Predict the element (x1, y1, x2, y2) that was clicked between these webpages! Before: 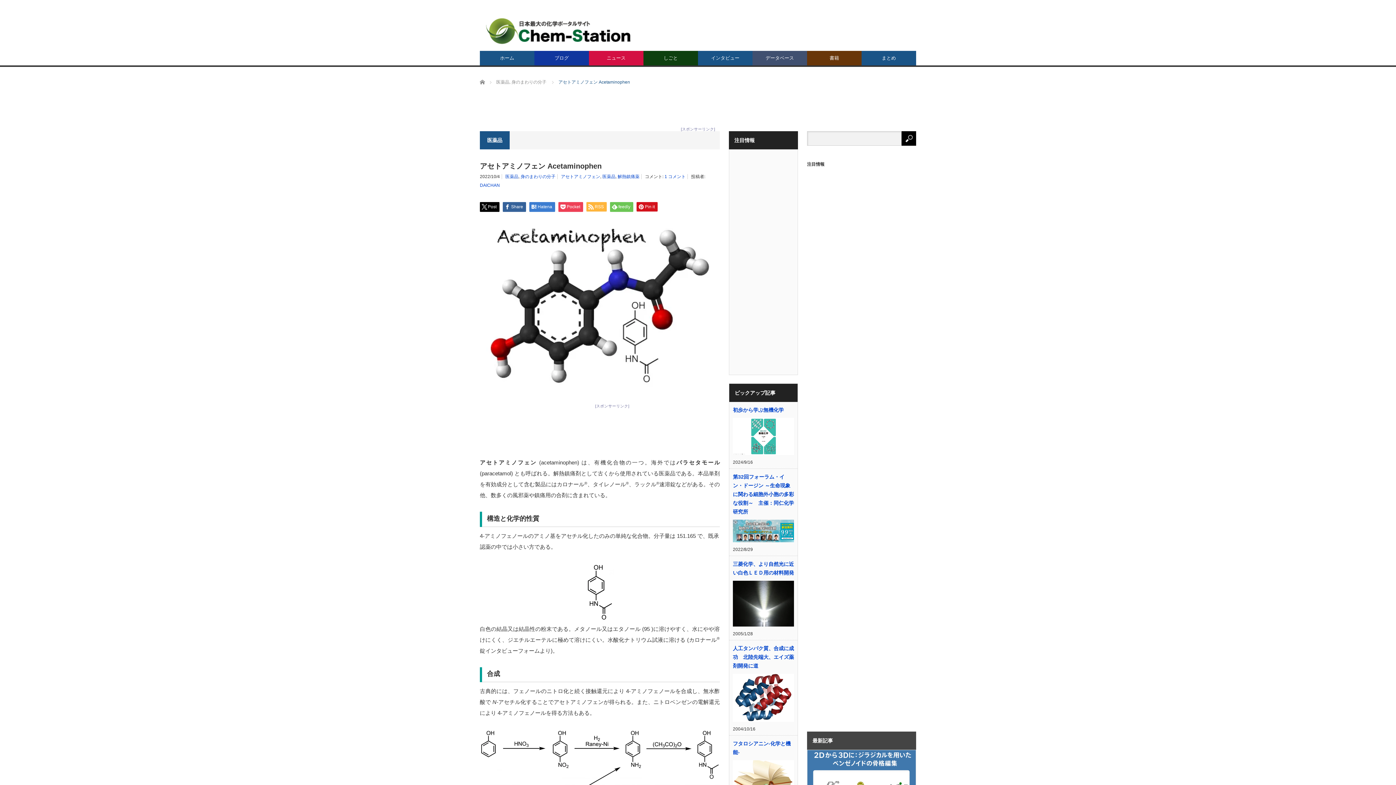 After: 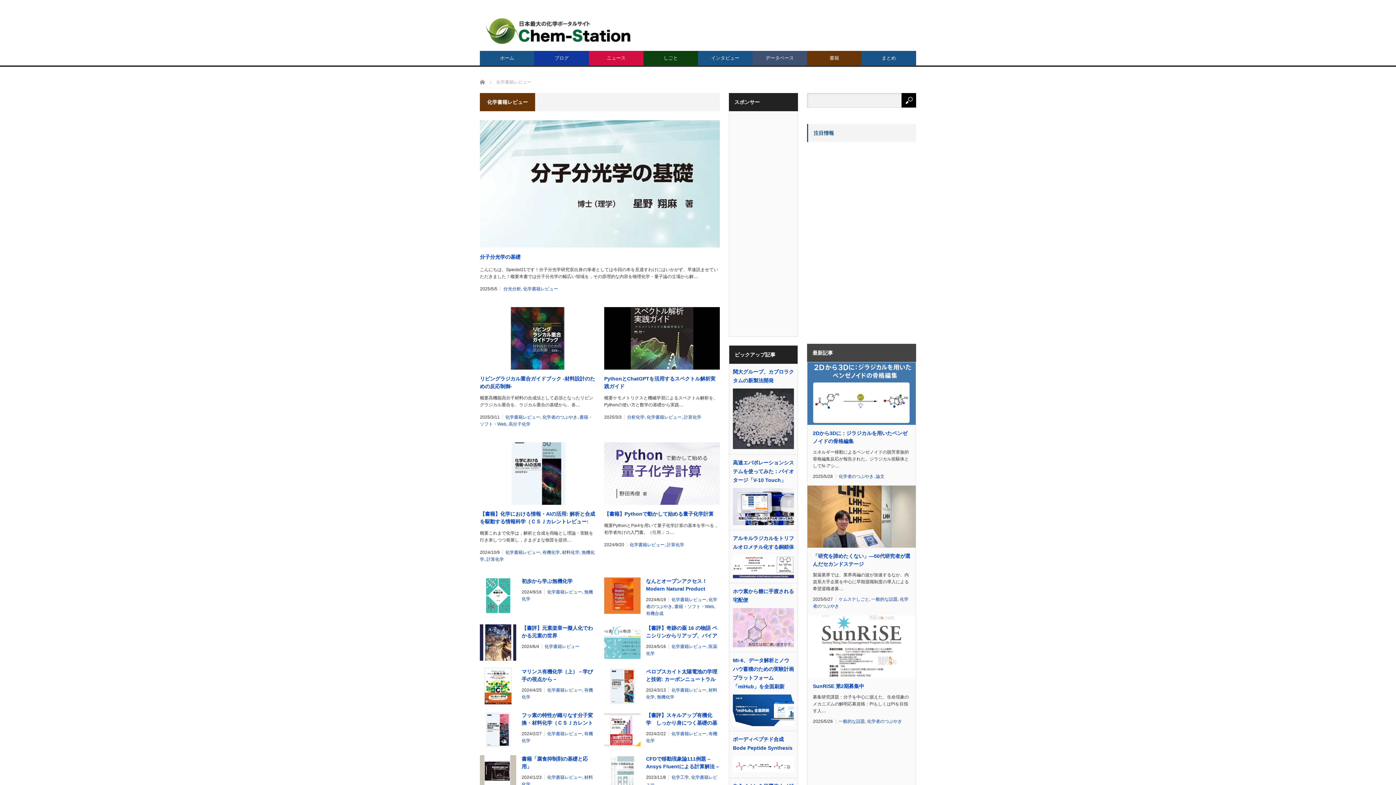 Action: bbox: (807, 50, 861, 65) label: 書籍